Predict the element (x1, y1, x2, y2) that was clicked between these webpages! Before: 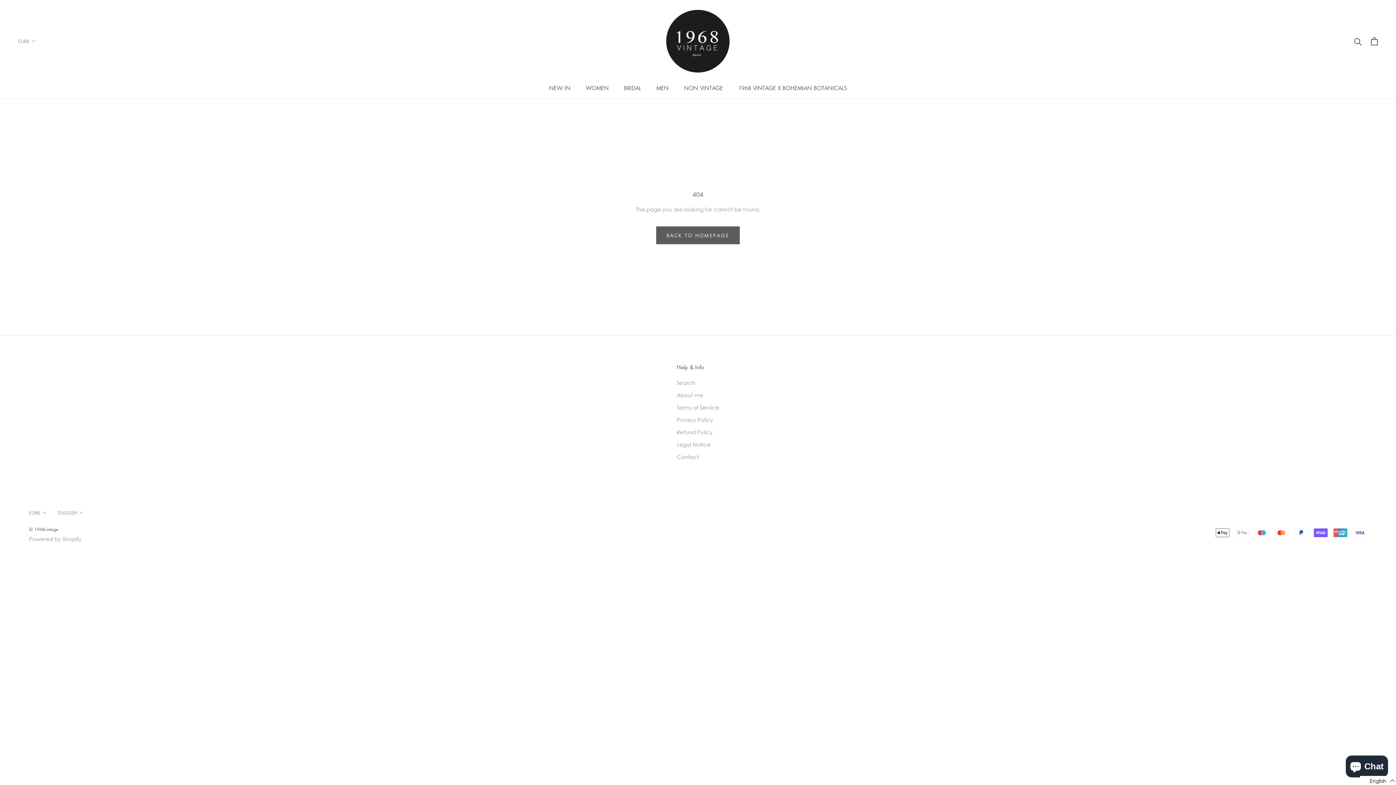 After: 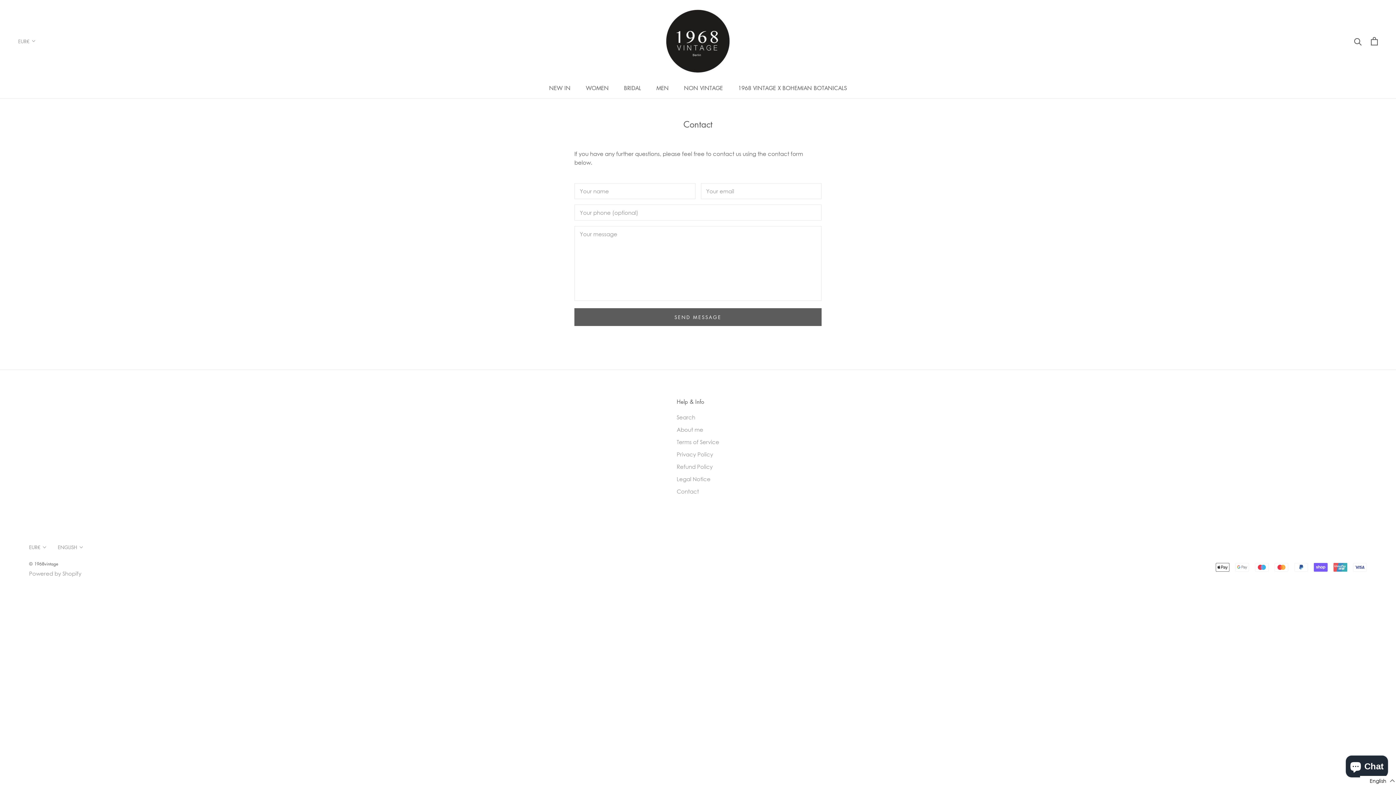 Action: label: Contact bbox: (676, 453, 719, 461)